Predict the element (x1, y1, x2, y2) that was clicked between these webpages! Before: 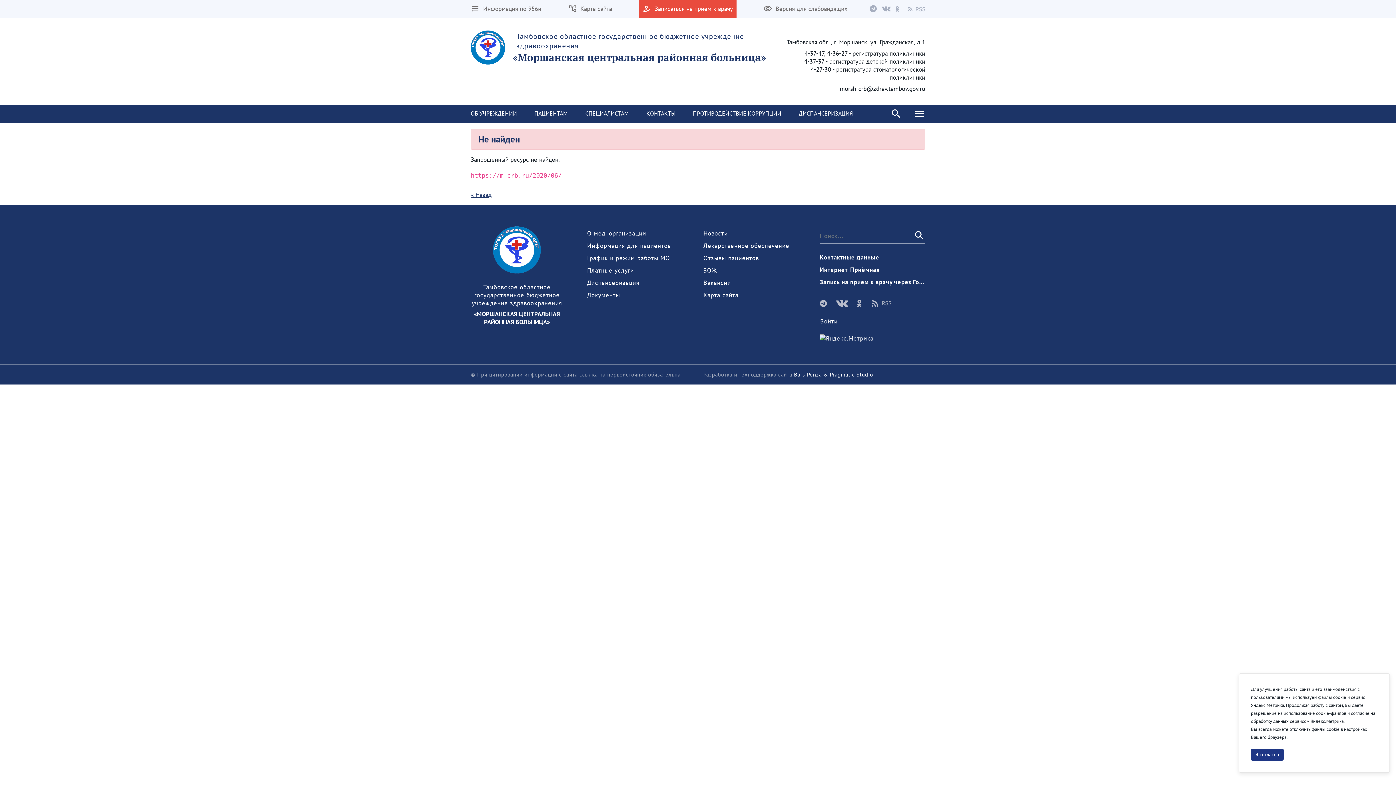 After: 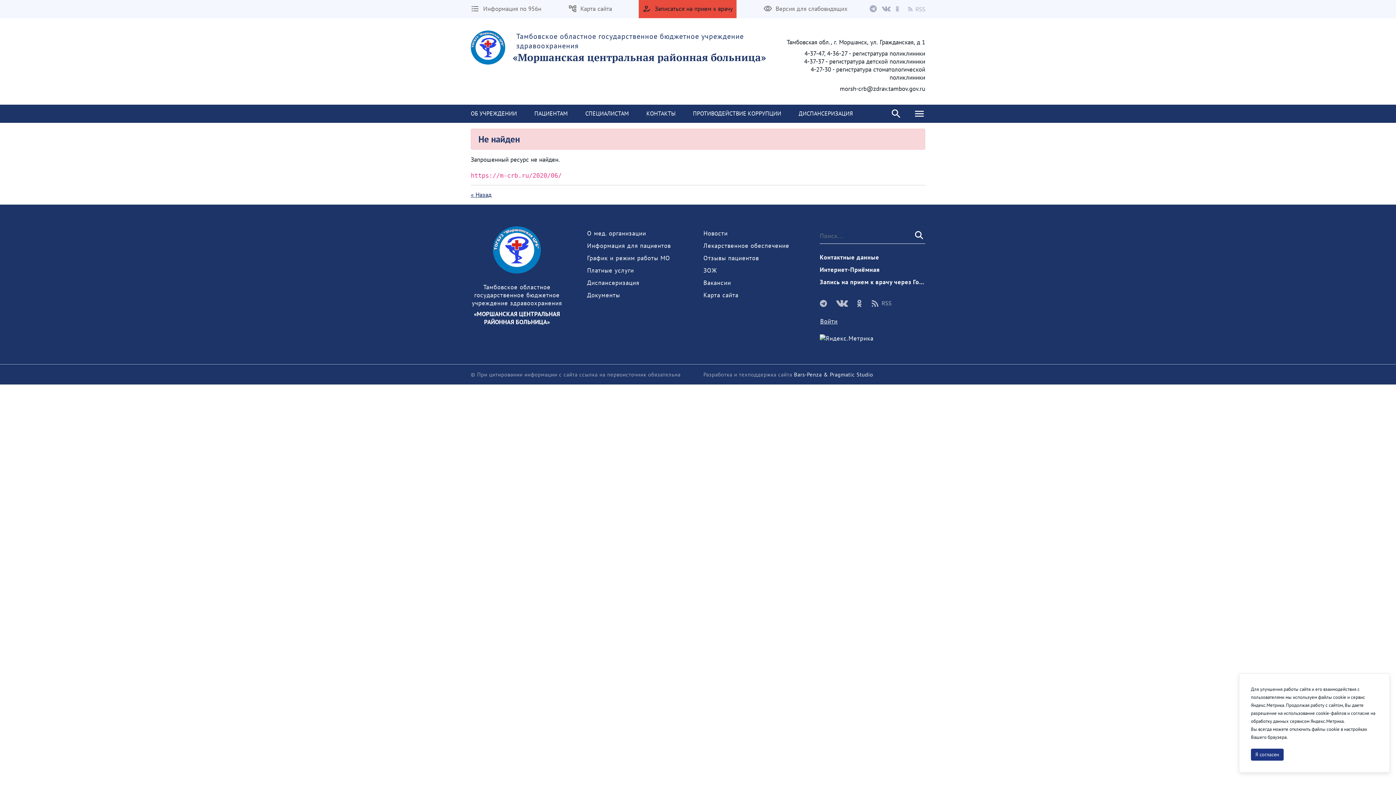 Action: bbox: (638, 0, 736, 18) label:  Записаться на прием к врачу